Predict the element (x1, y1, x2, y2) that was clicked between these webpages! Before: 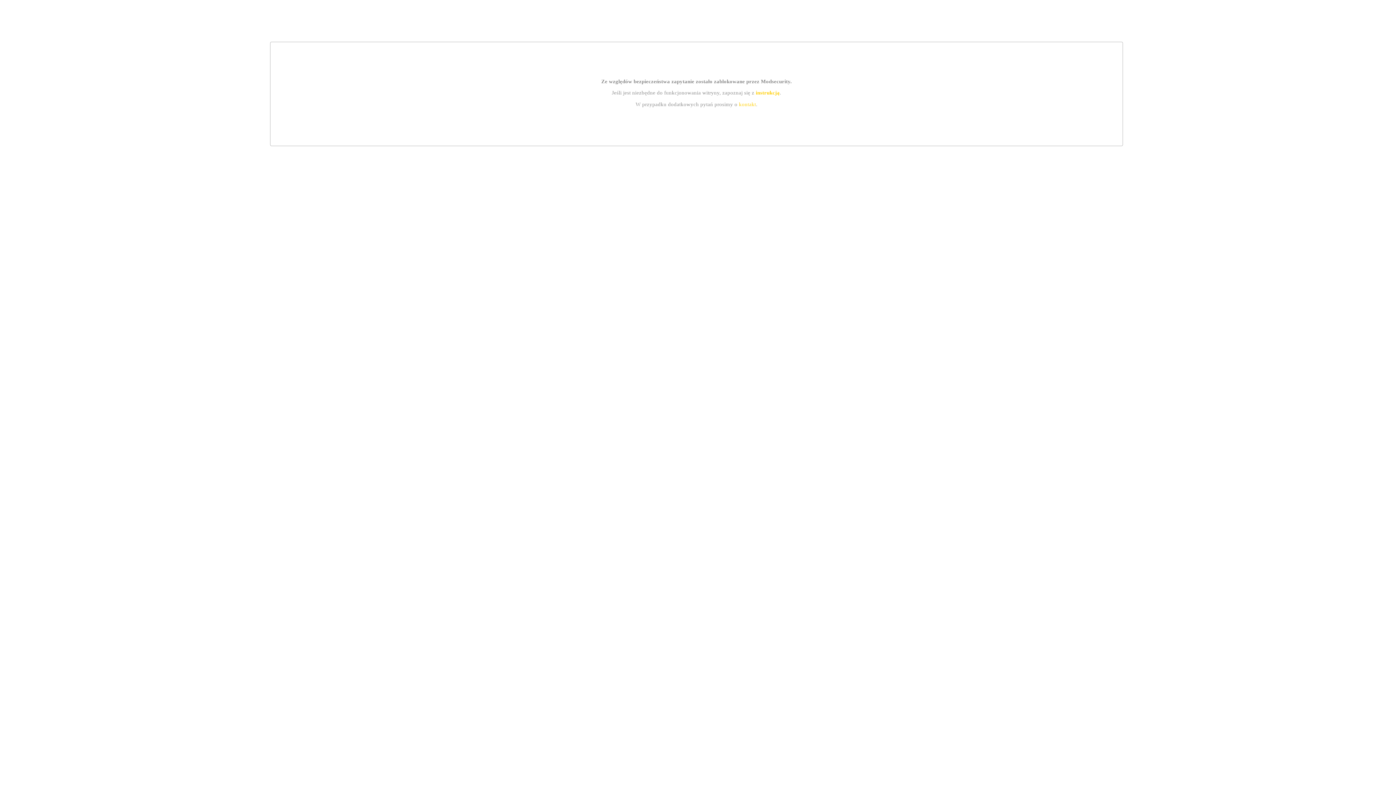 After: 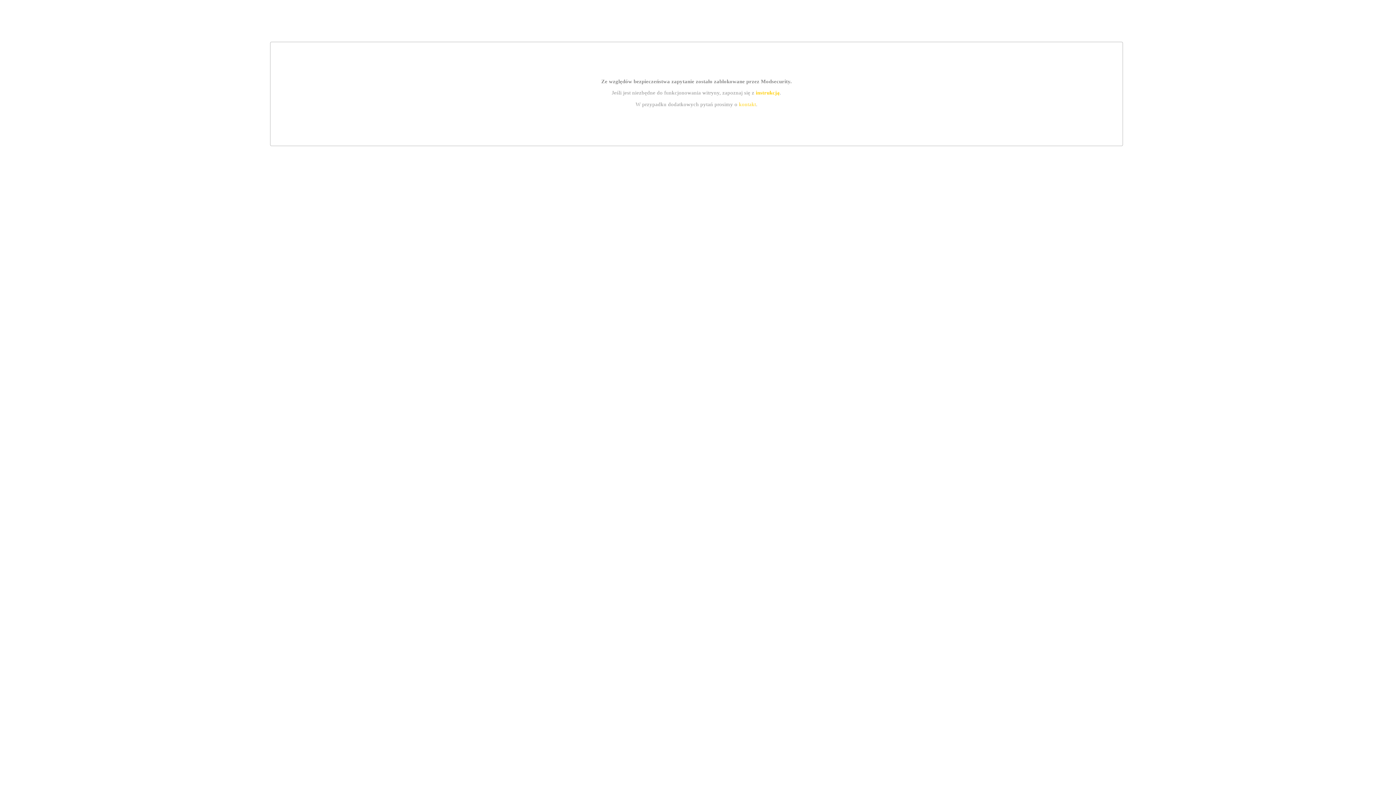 Action: bbox: (755, 89, 779, 95) label: instrukcją